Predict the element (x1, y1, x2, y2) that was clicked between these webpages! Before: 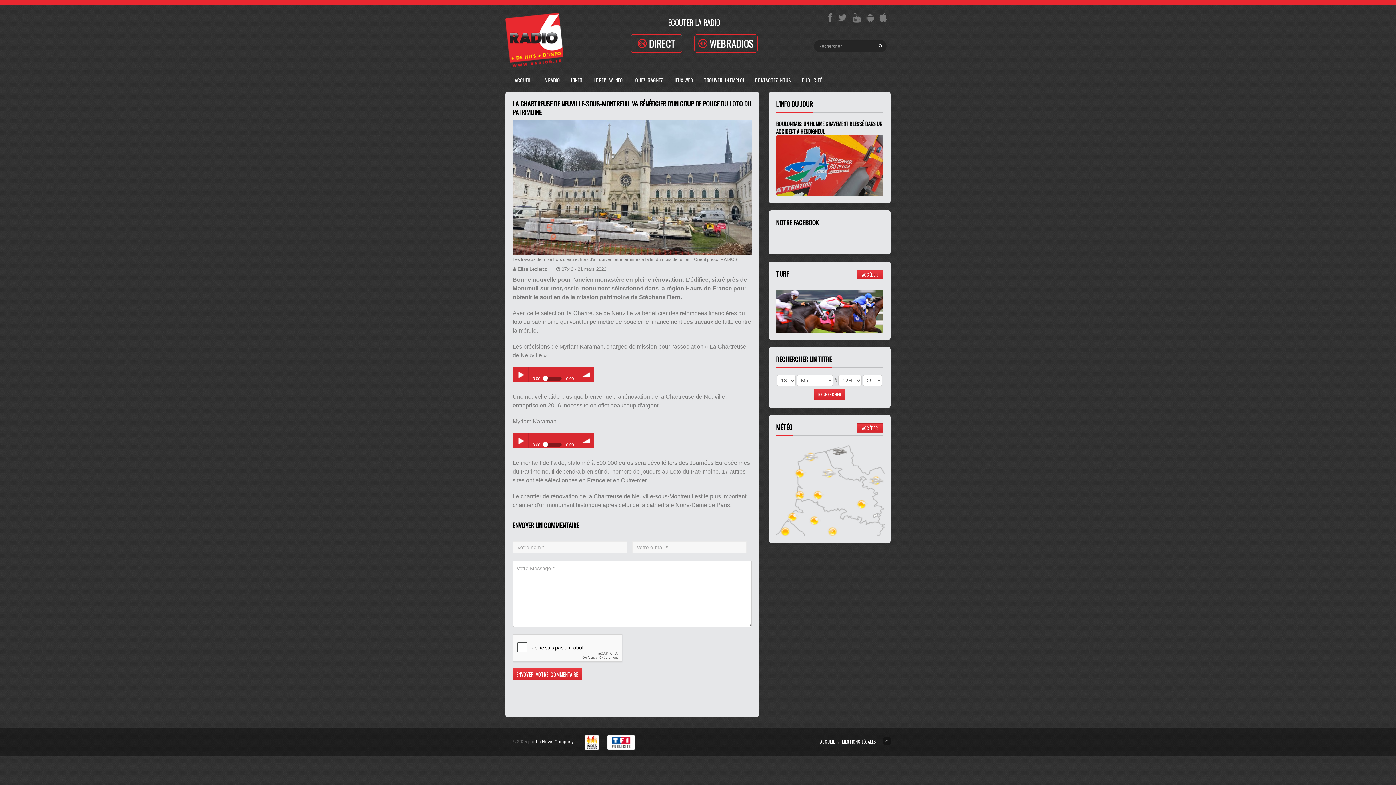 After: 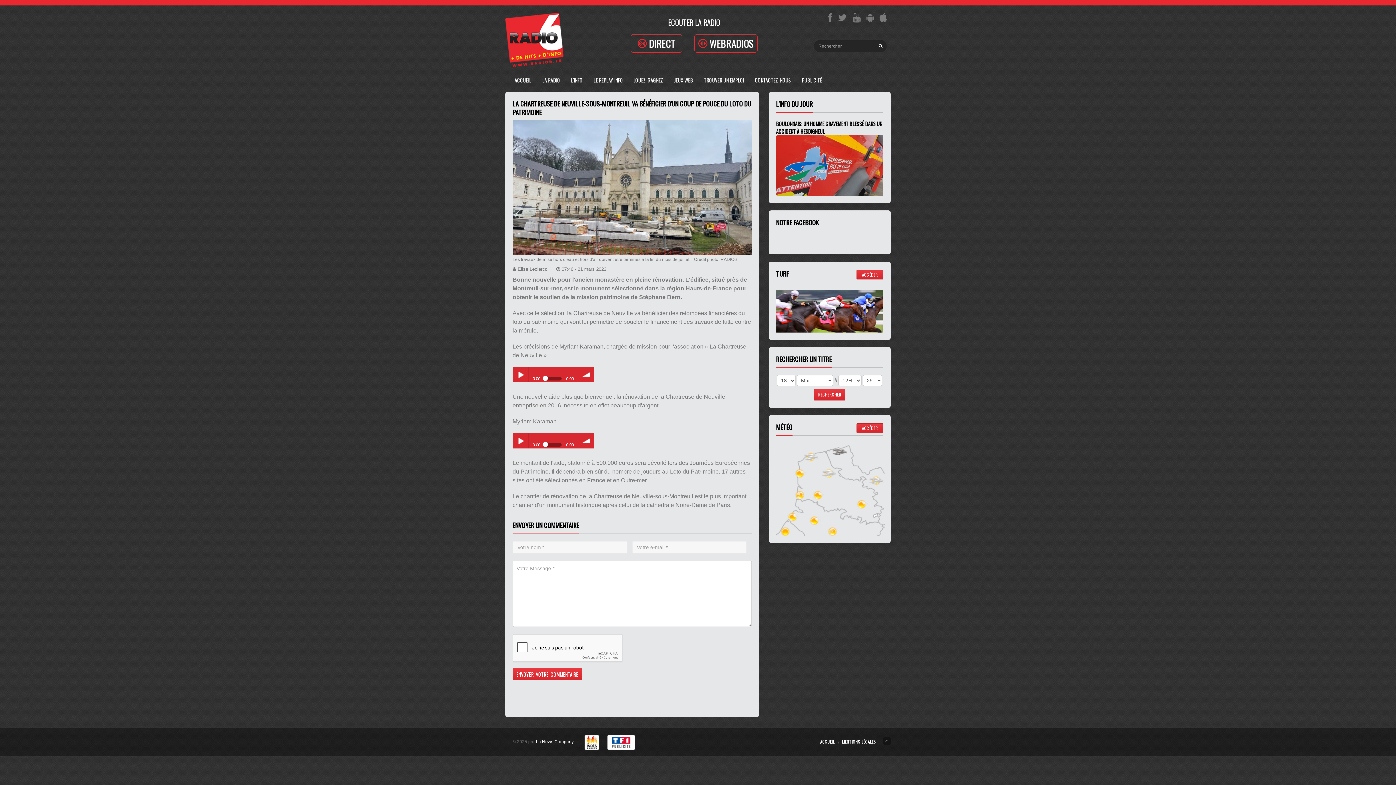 Action: bbox: (863, 9, 873, 24)